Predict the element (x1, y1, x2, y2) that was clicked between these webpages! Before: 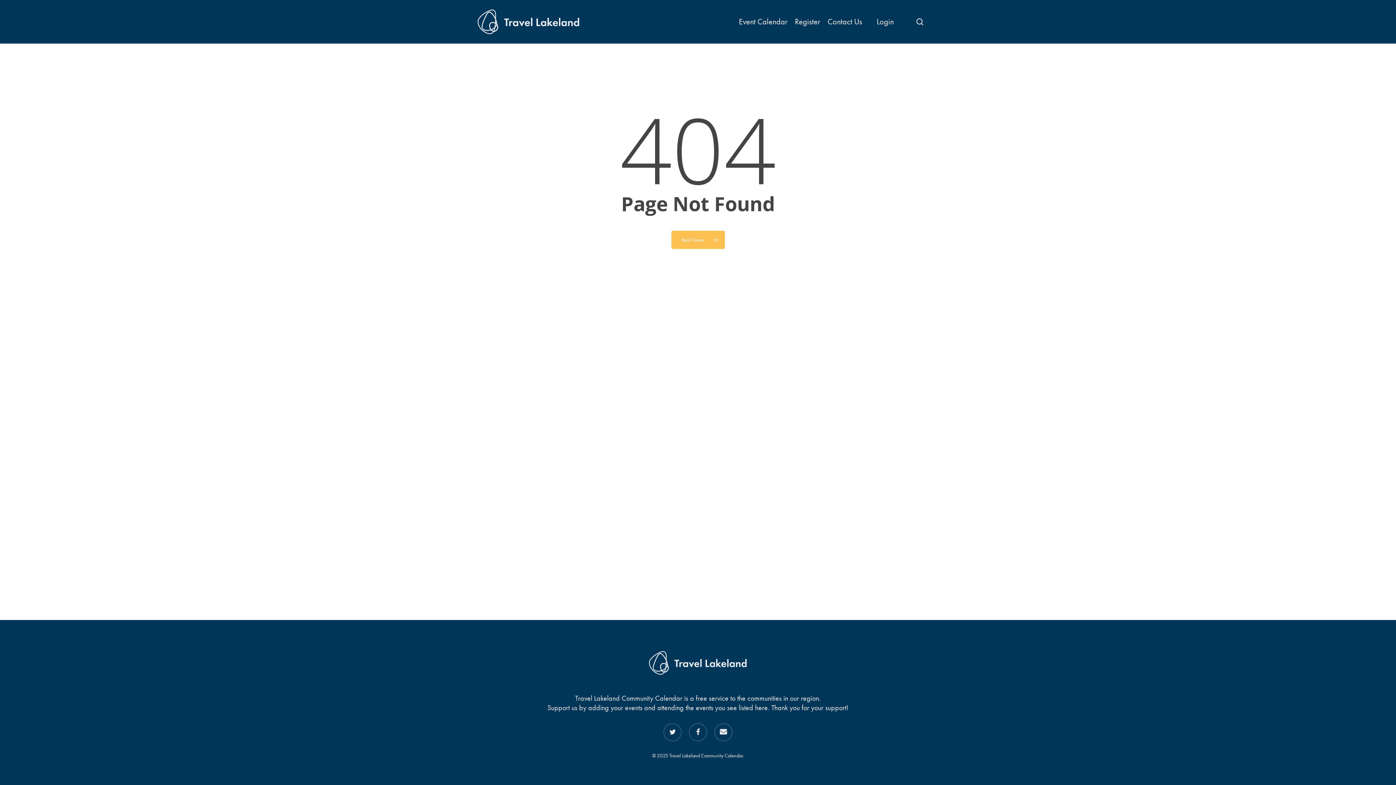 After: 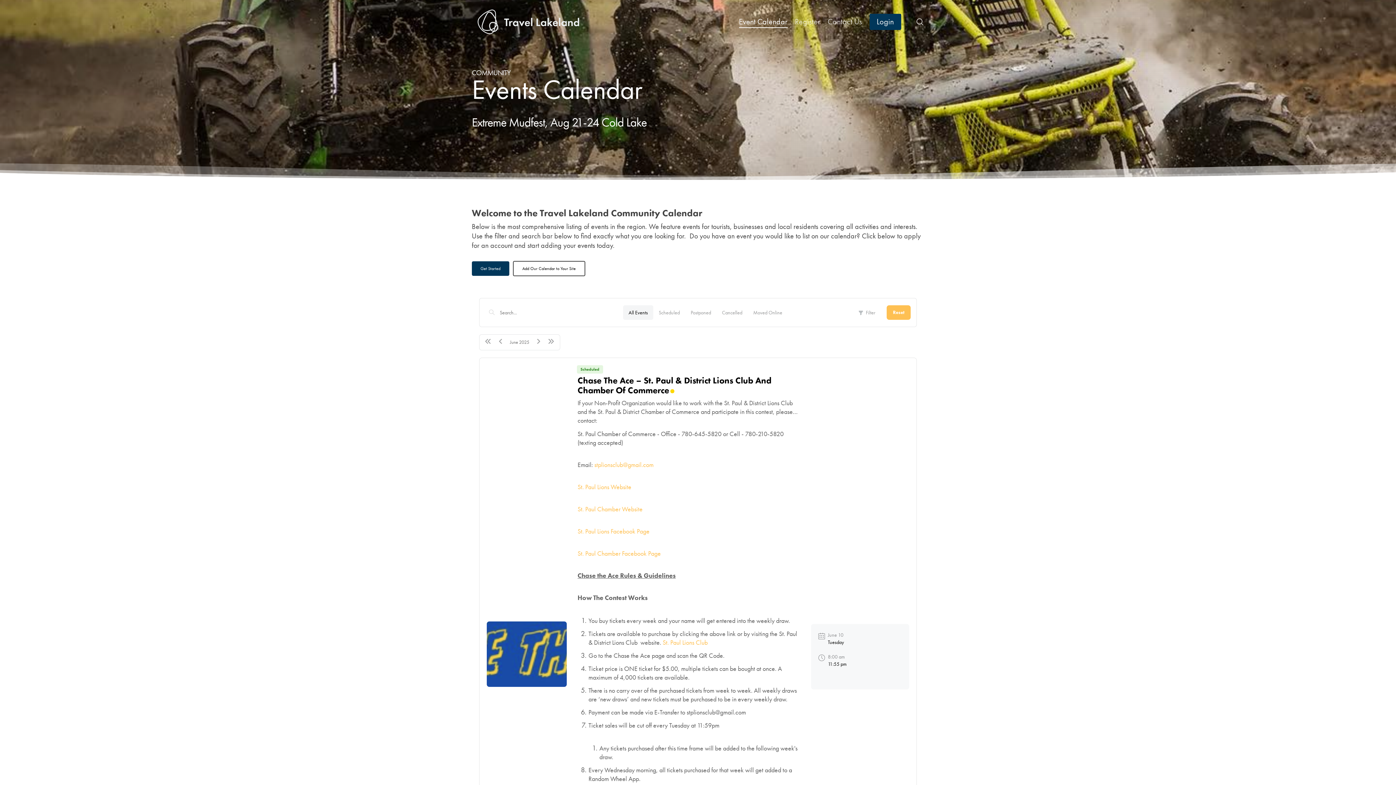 Action: label: Event Calendar bbox: (739, 17, 787, 25)